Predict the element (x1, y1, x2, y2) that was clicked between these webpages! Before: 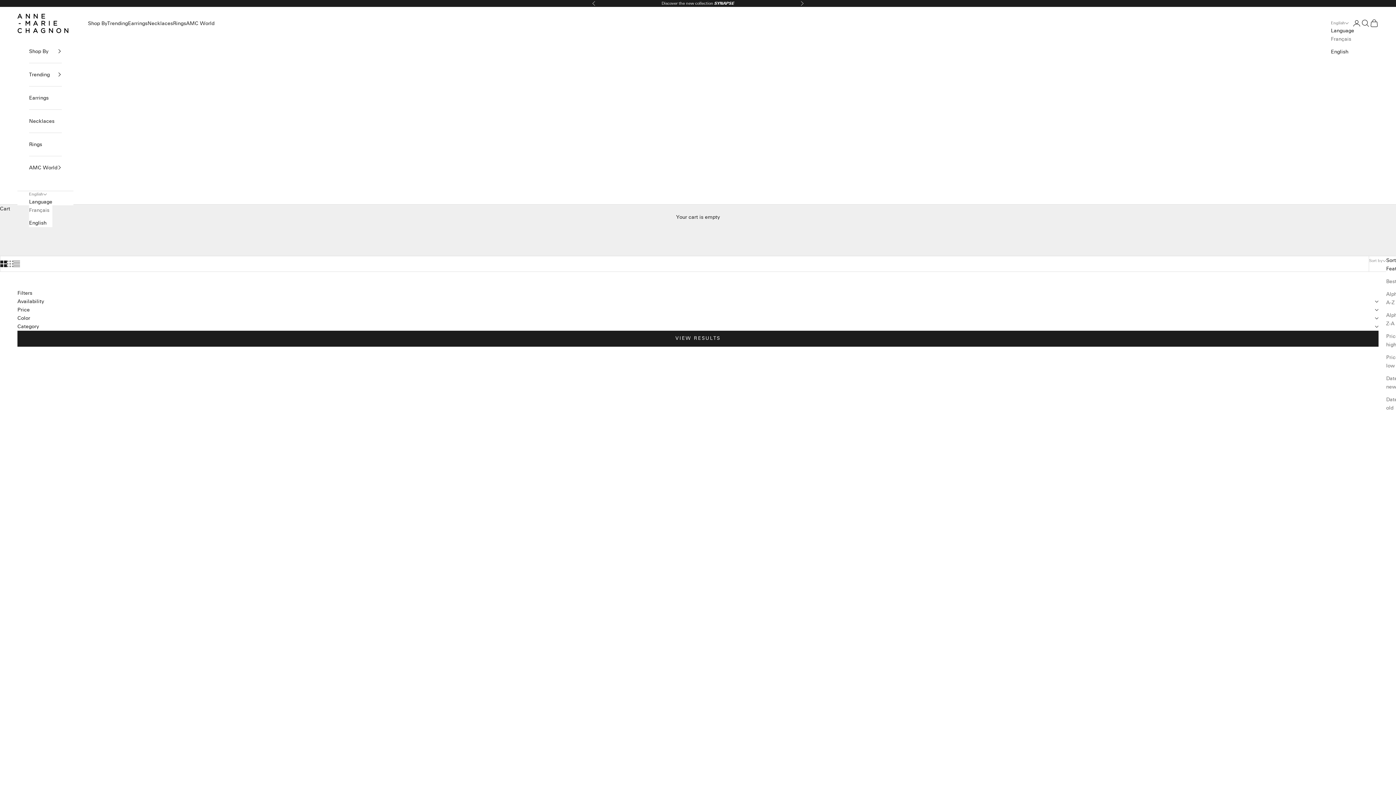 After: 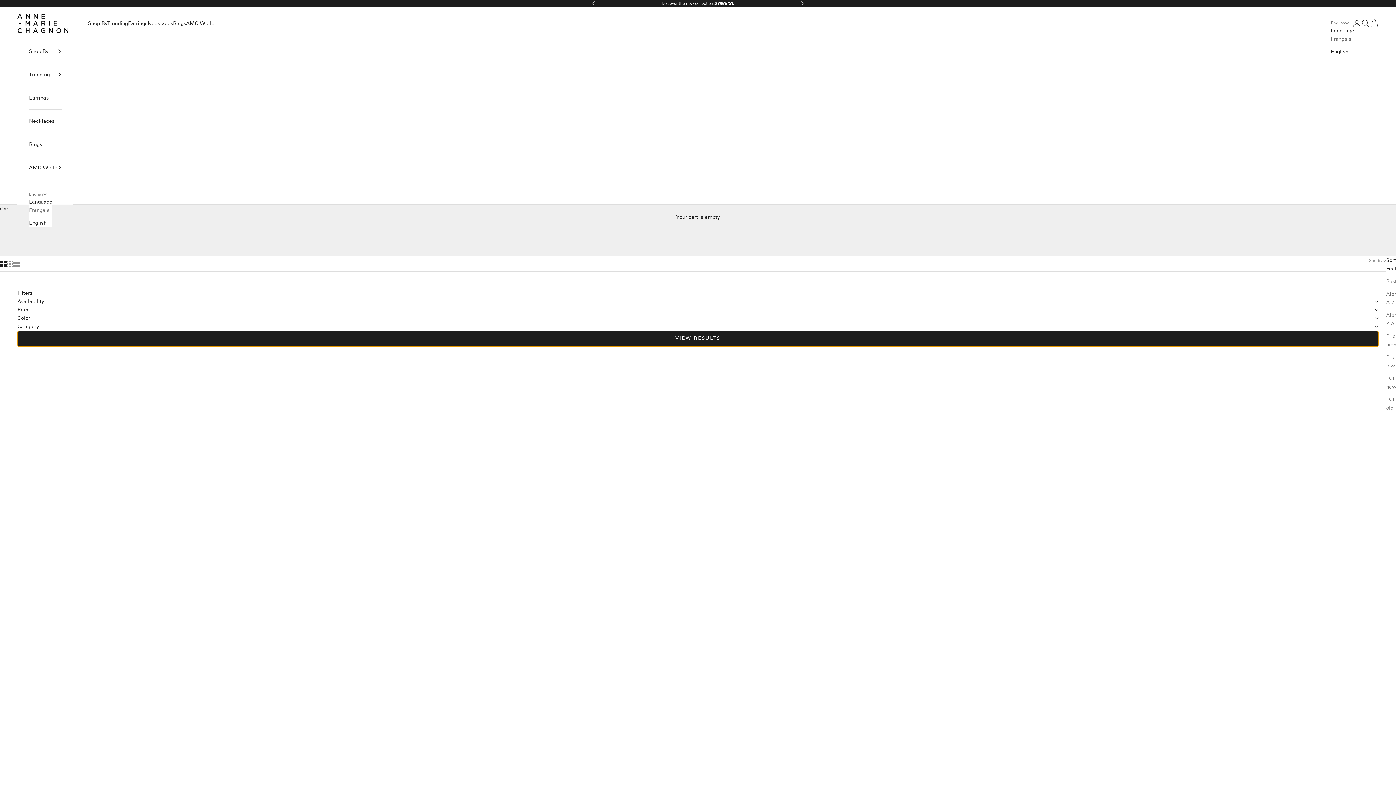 Action: bbox: (17, 330, 1378, 346) label: VIEW RESULTS